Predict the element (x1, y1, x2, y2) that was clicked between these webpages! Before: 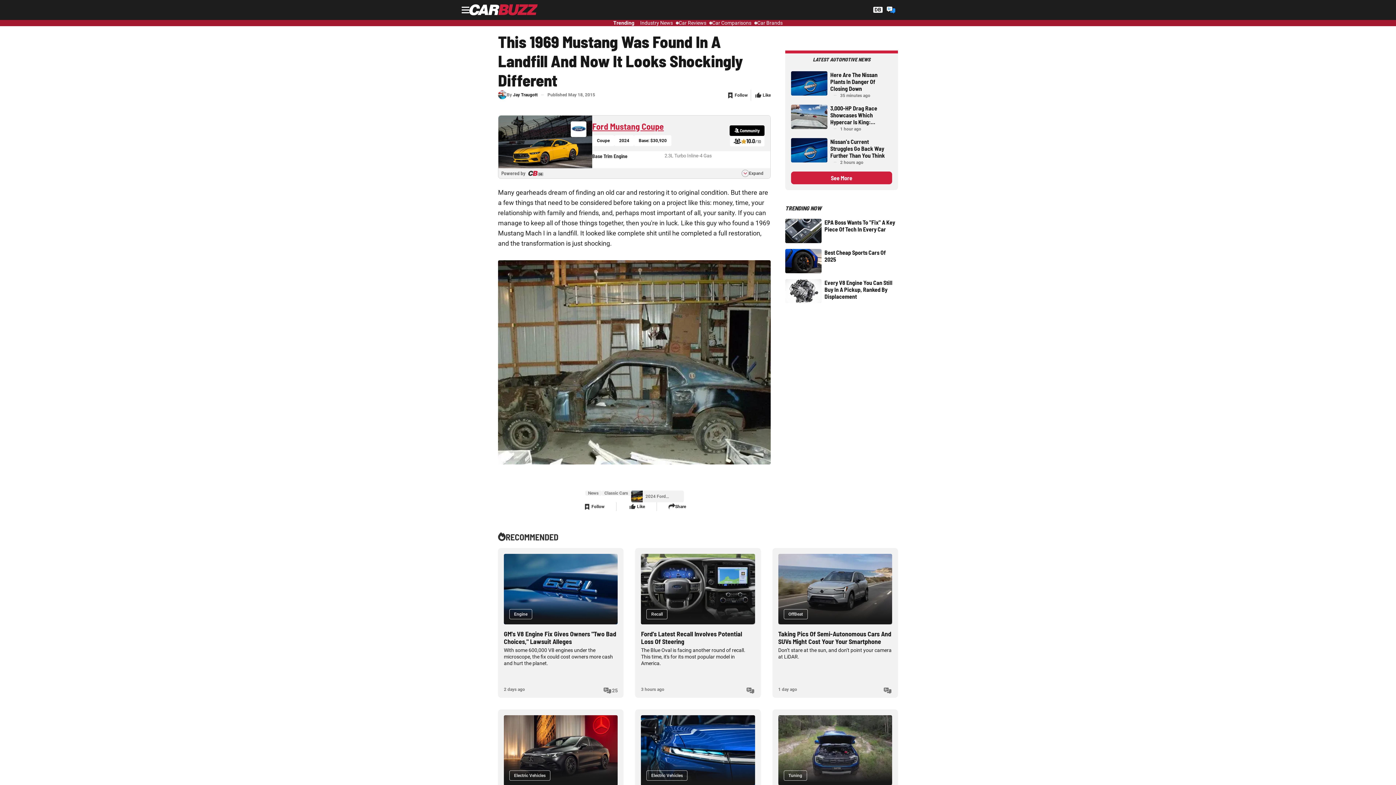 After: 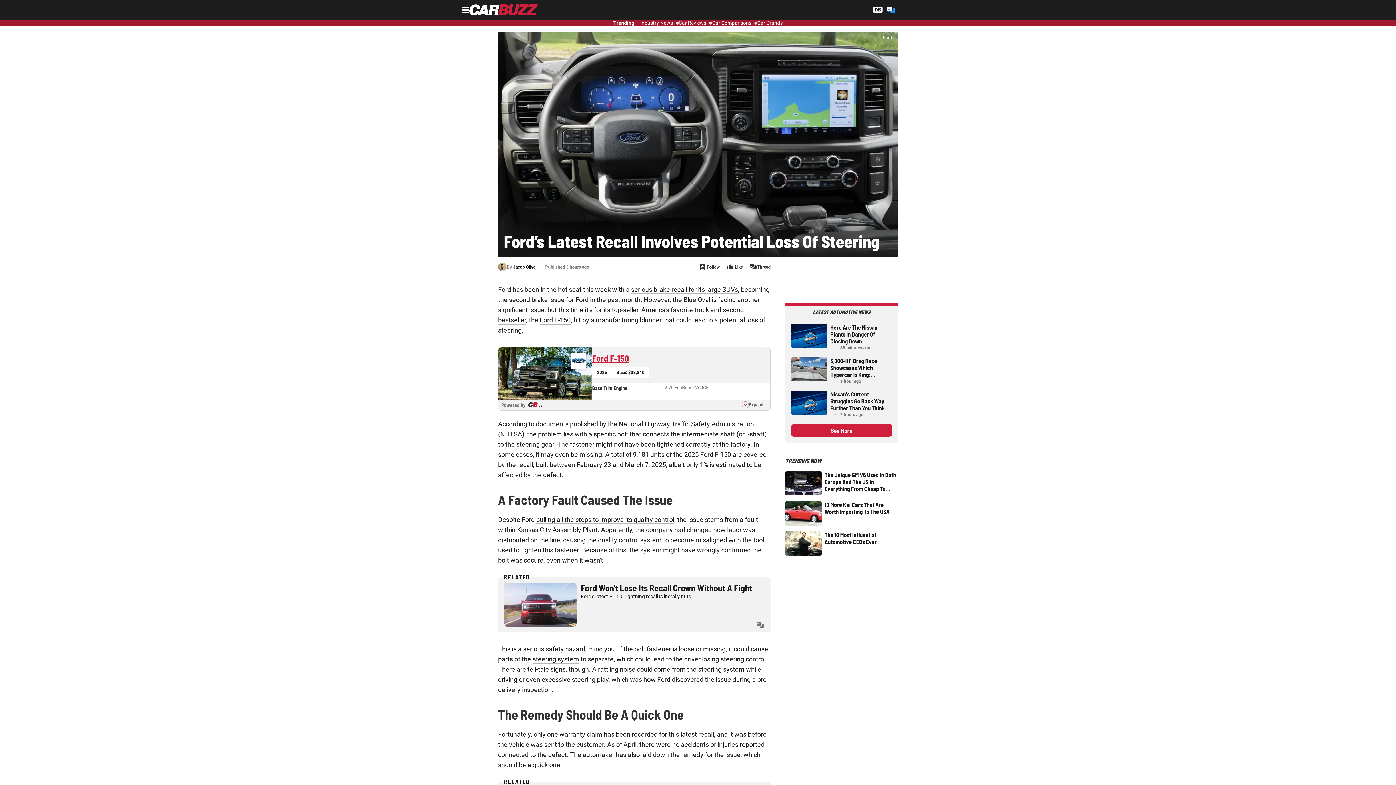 Action: bbox: (641, 554, 755, 624)